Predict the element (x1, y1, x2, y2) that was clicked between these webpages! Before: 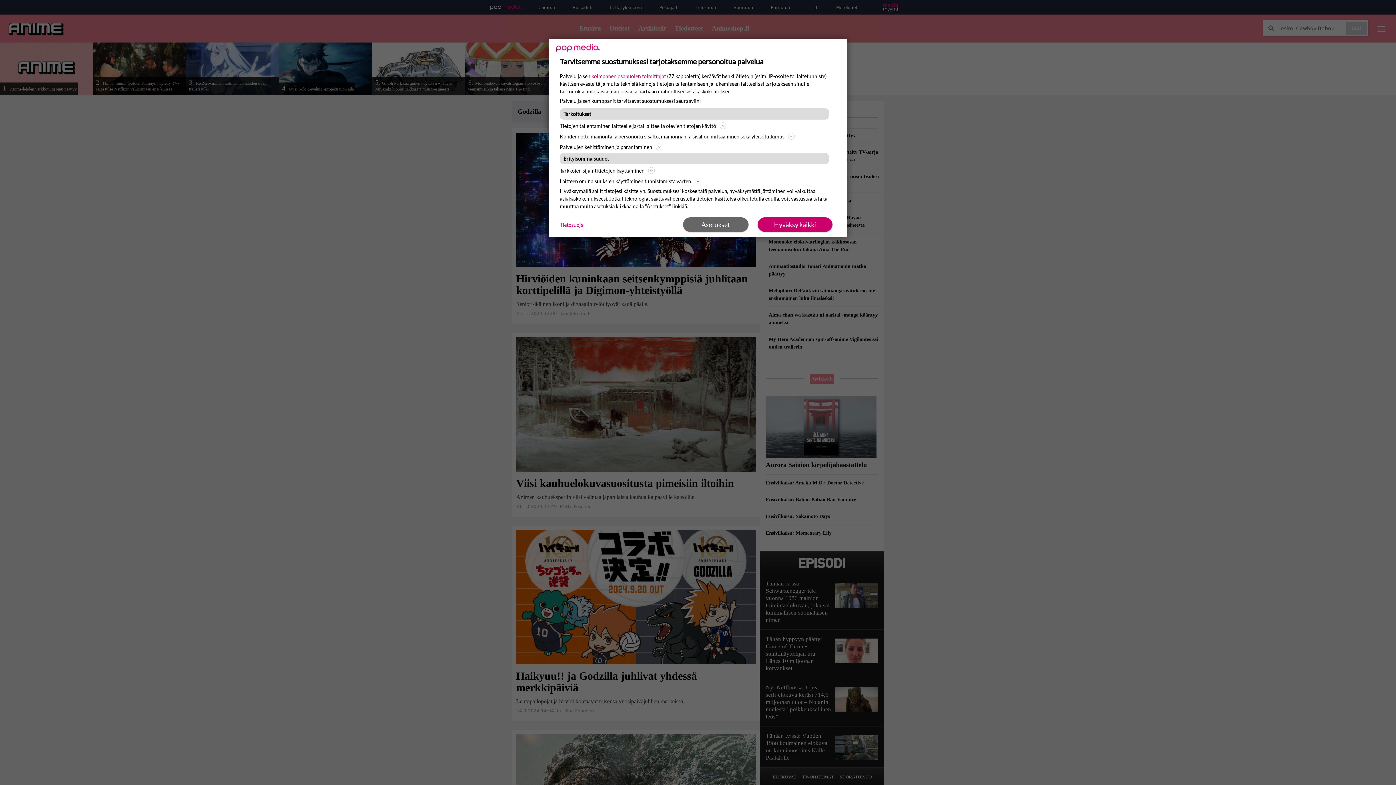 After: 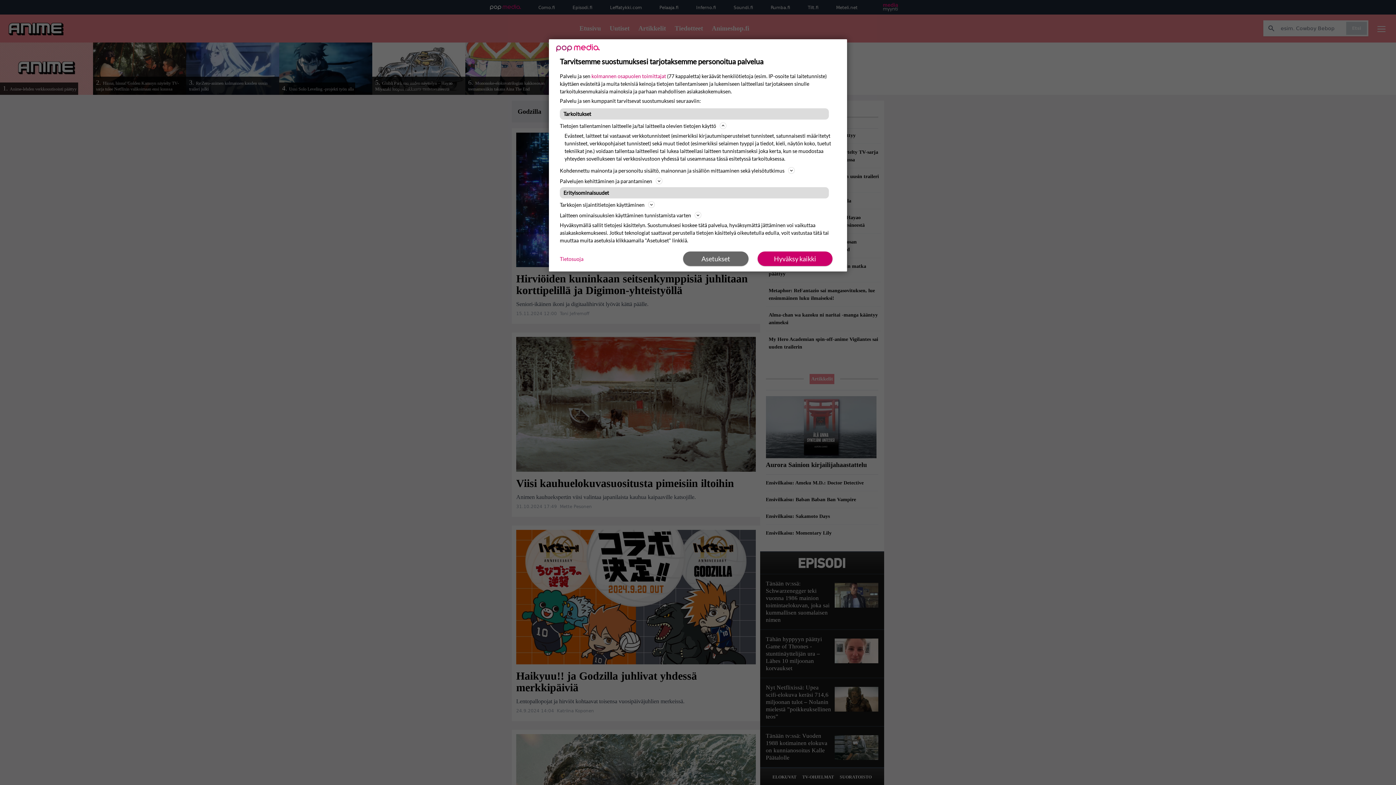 Action: label: Tietojen tallentaminen laitteelle ja/tai laitteella olevien tietojen käyttö bbox: (560, 121, 836, 130)